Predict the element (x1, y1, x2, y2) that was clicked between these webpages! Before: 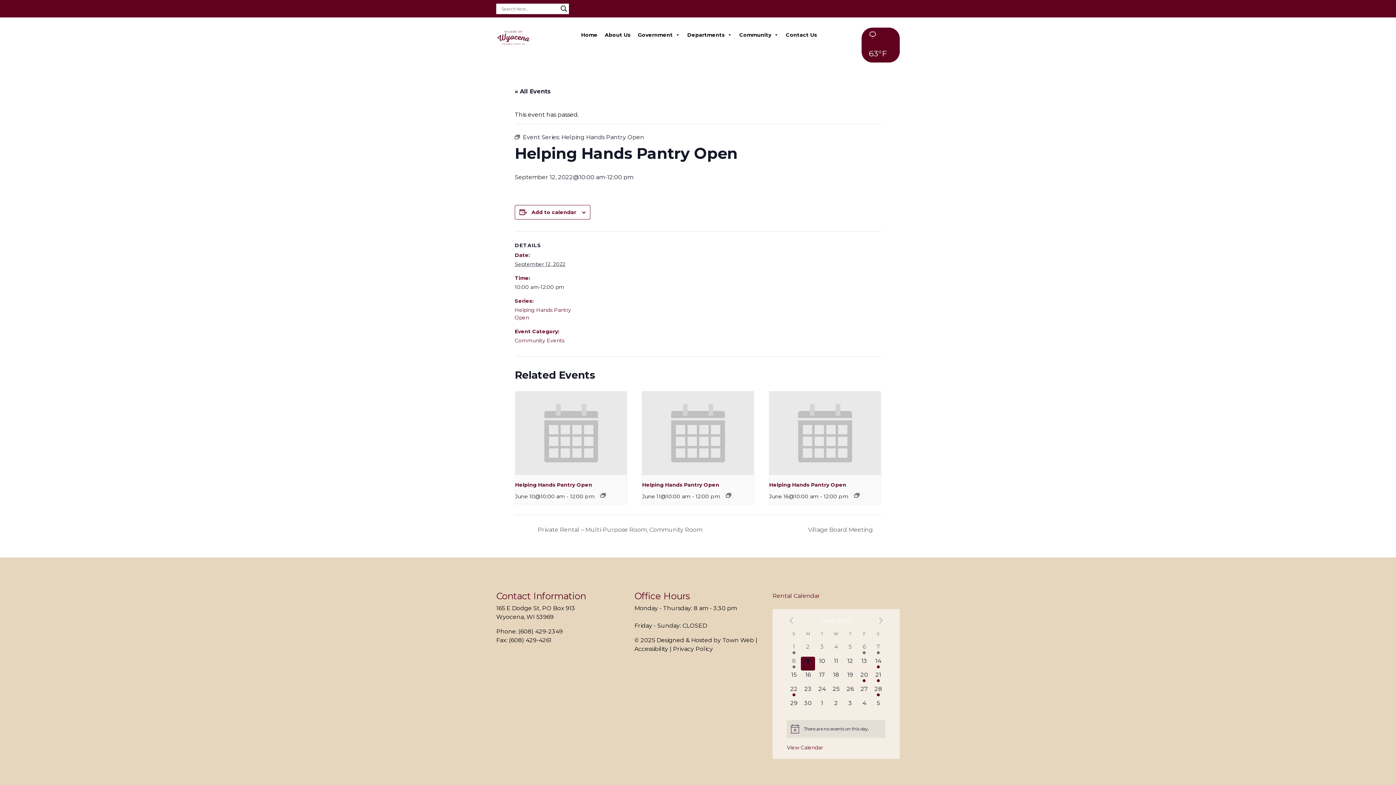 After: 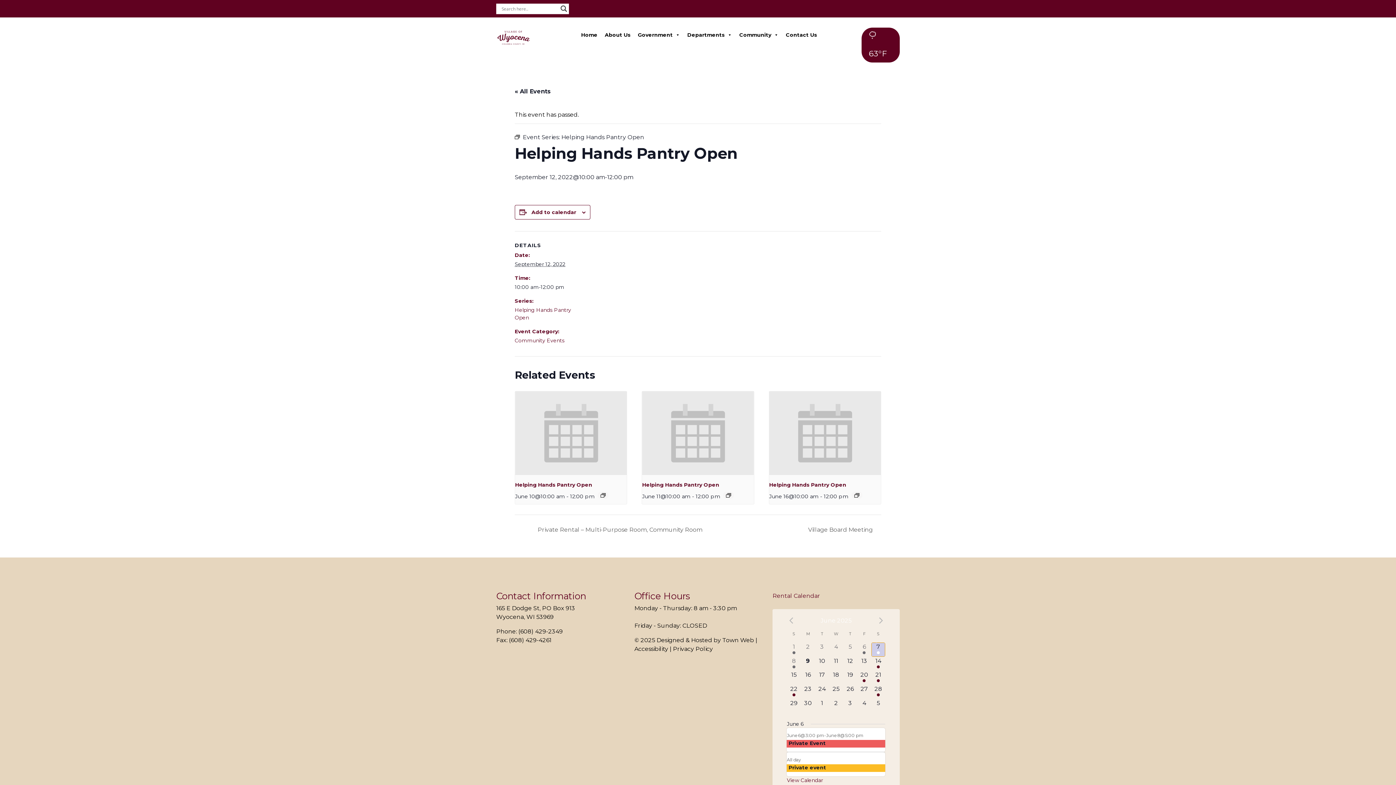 Action: bbox: (871, 642, 885, 656) label: 2 events,
7